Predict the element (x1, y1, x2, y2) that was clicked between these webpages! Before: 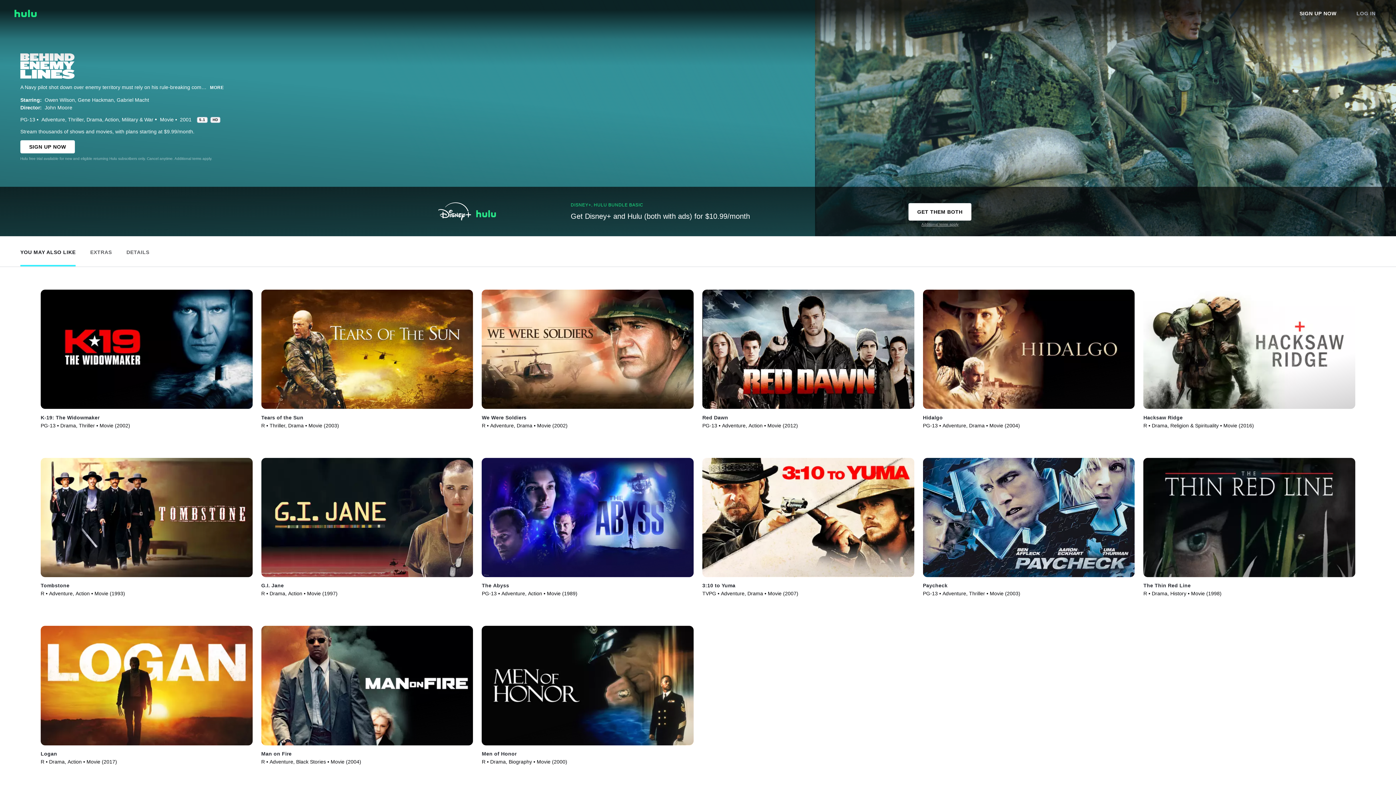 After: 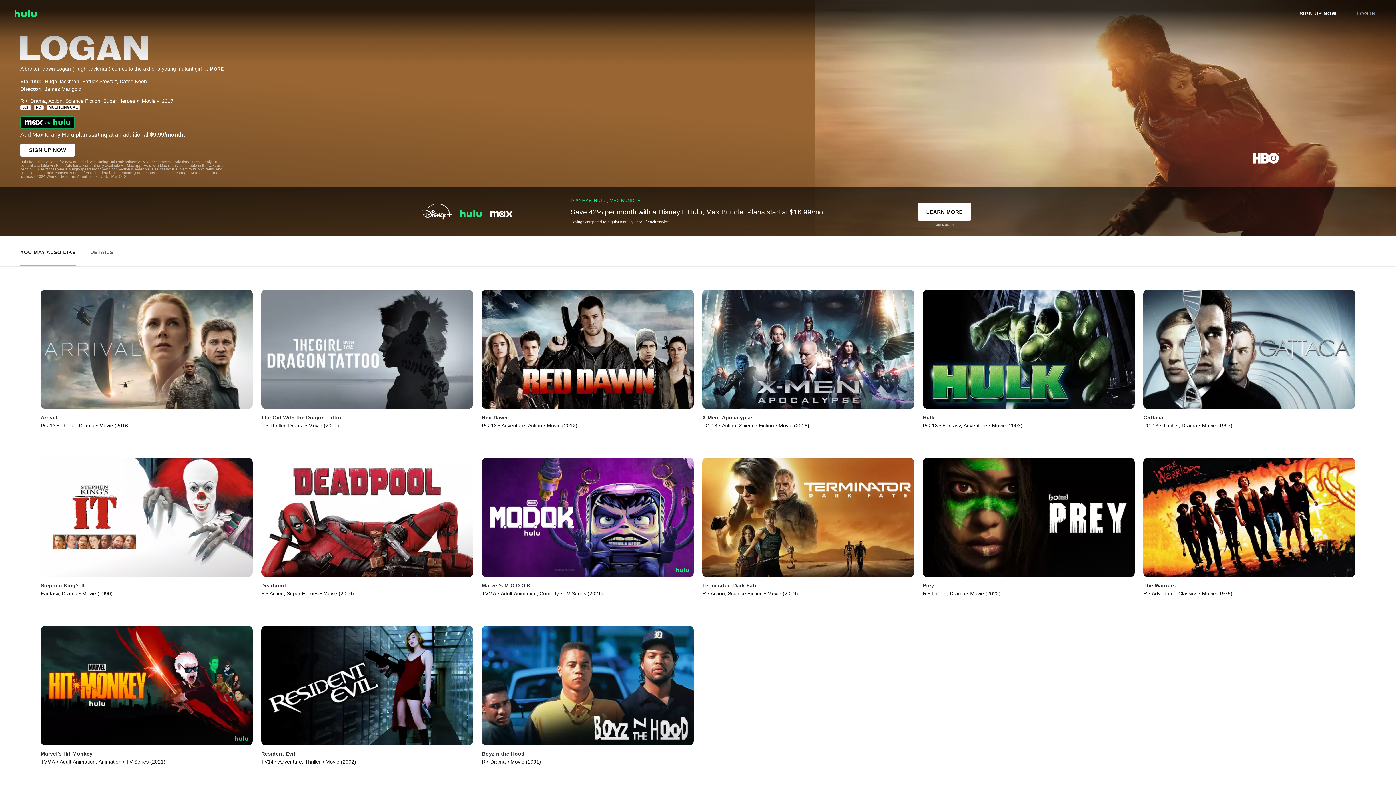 Action: label: Logan bbox: (40, 751, 57, 757)